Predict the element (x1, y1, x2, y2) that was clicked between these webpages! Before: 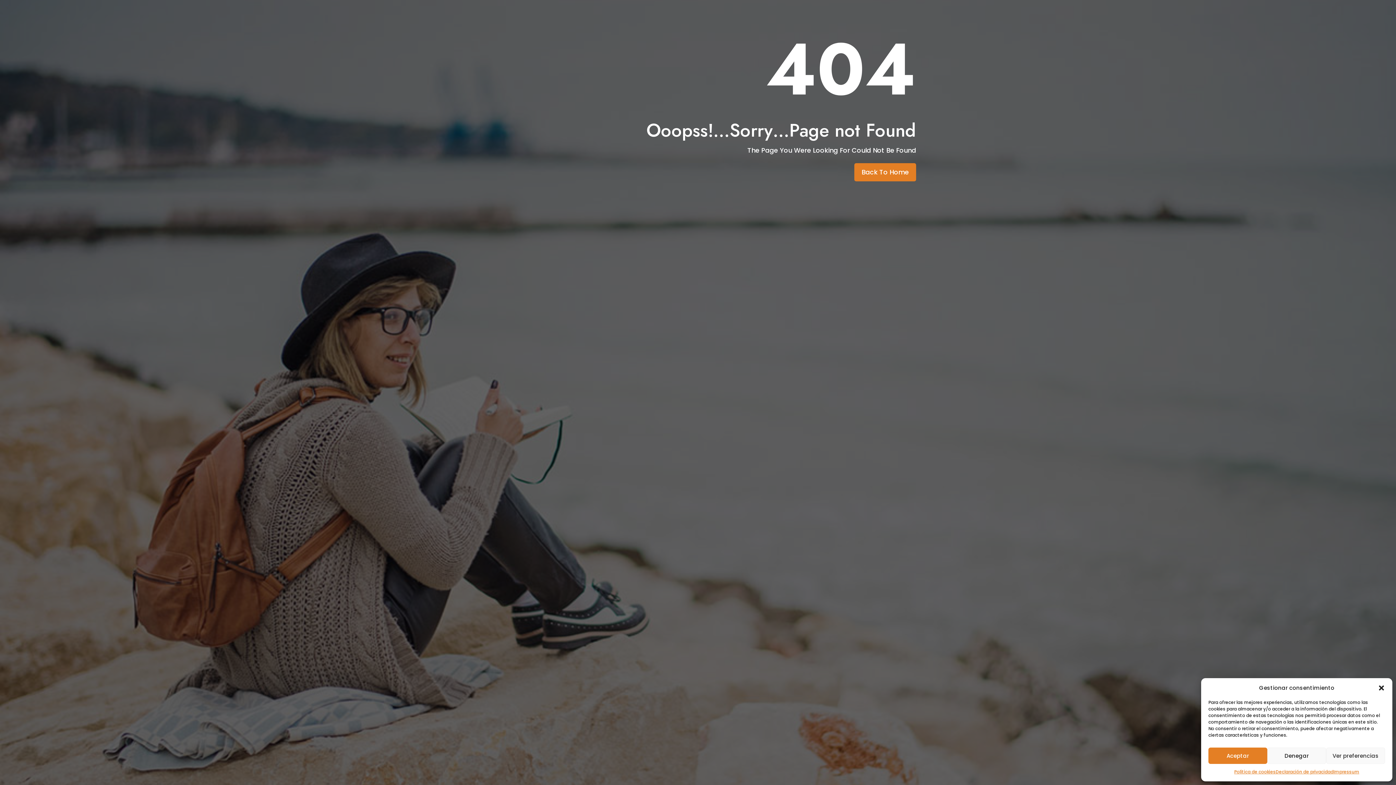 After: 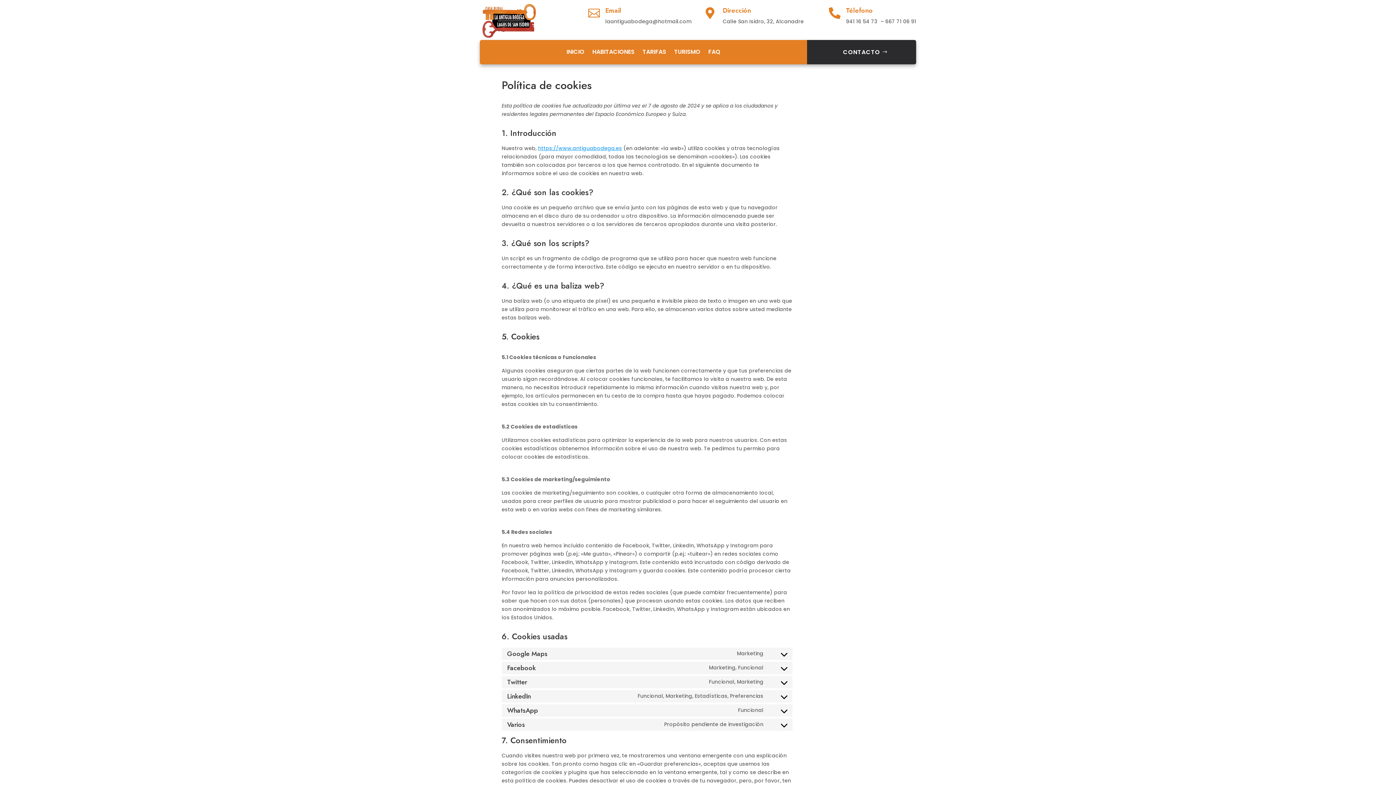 Action: label: Política de cookies bbox: (1234, 768, 1275, 776)